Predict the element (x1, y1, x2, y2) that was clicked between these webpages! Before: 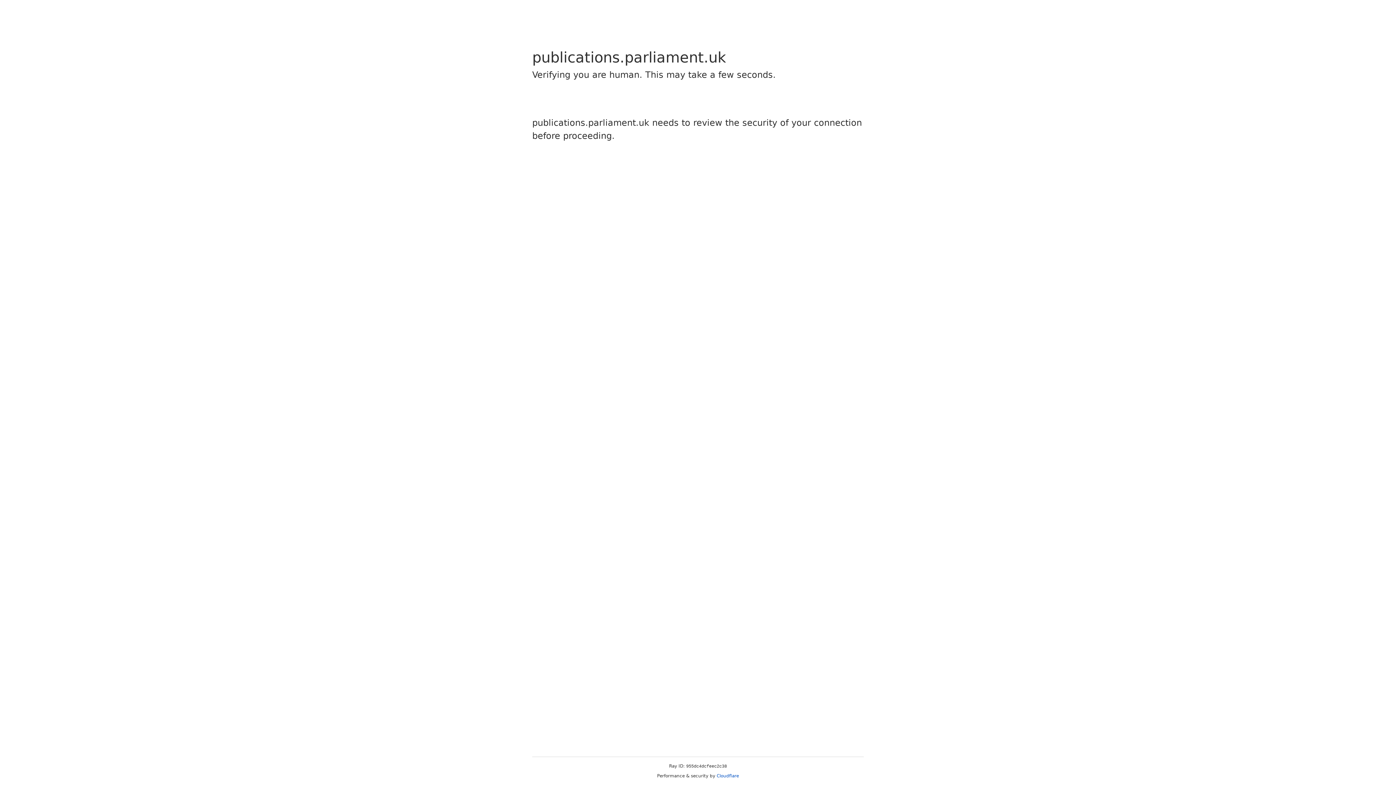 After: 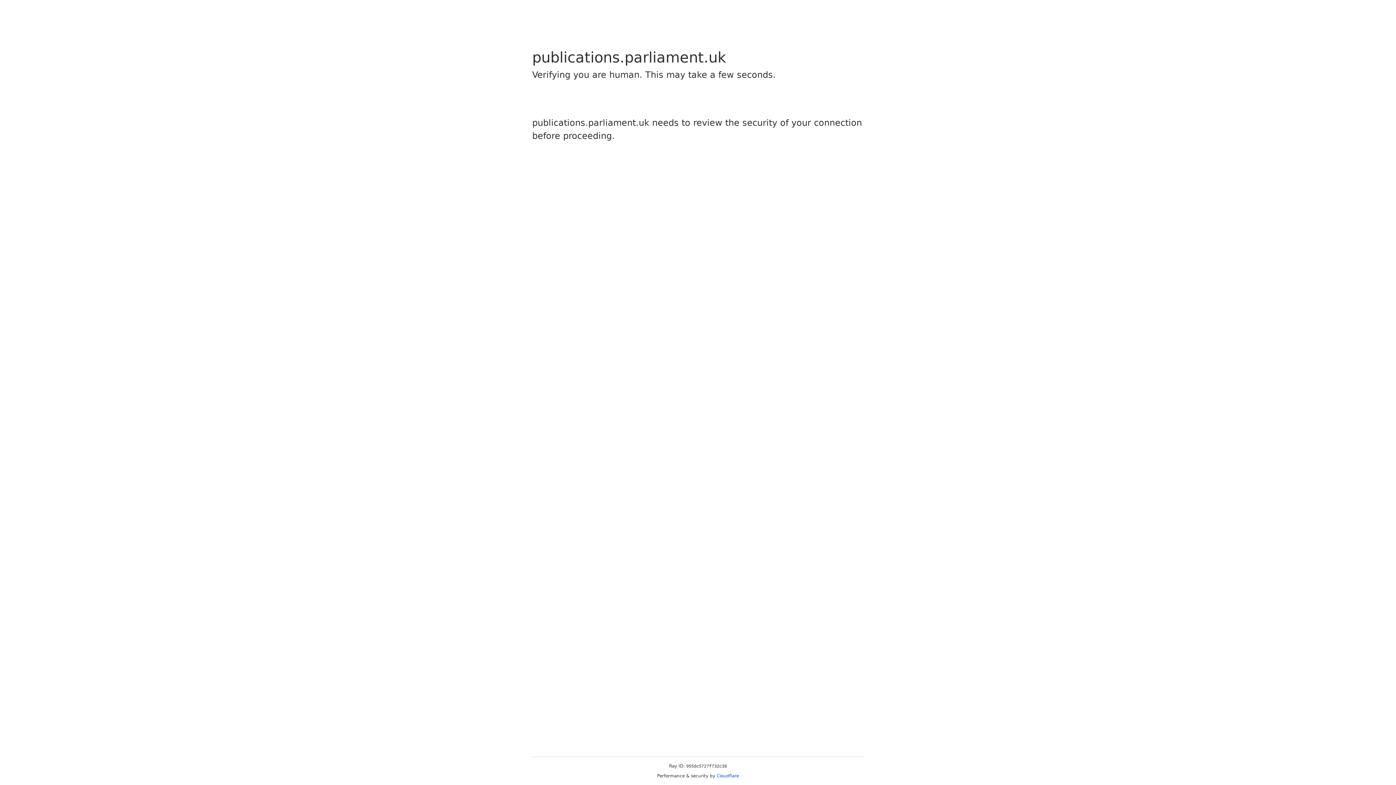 Action: label: Cloudflare bbox: (716, 773, 739, 778)